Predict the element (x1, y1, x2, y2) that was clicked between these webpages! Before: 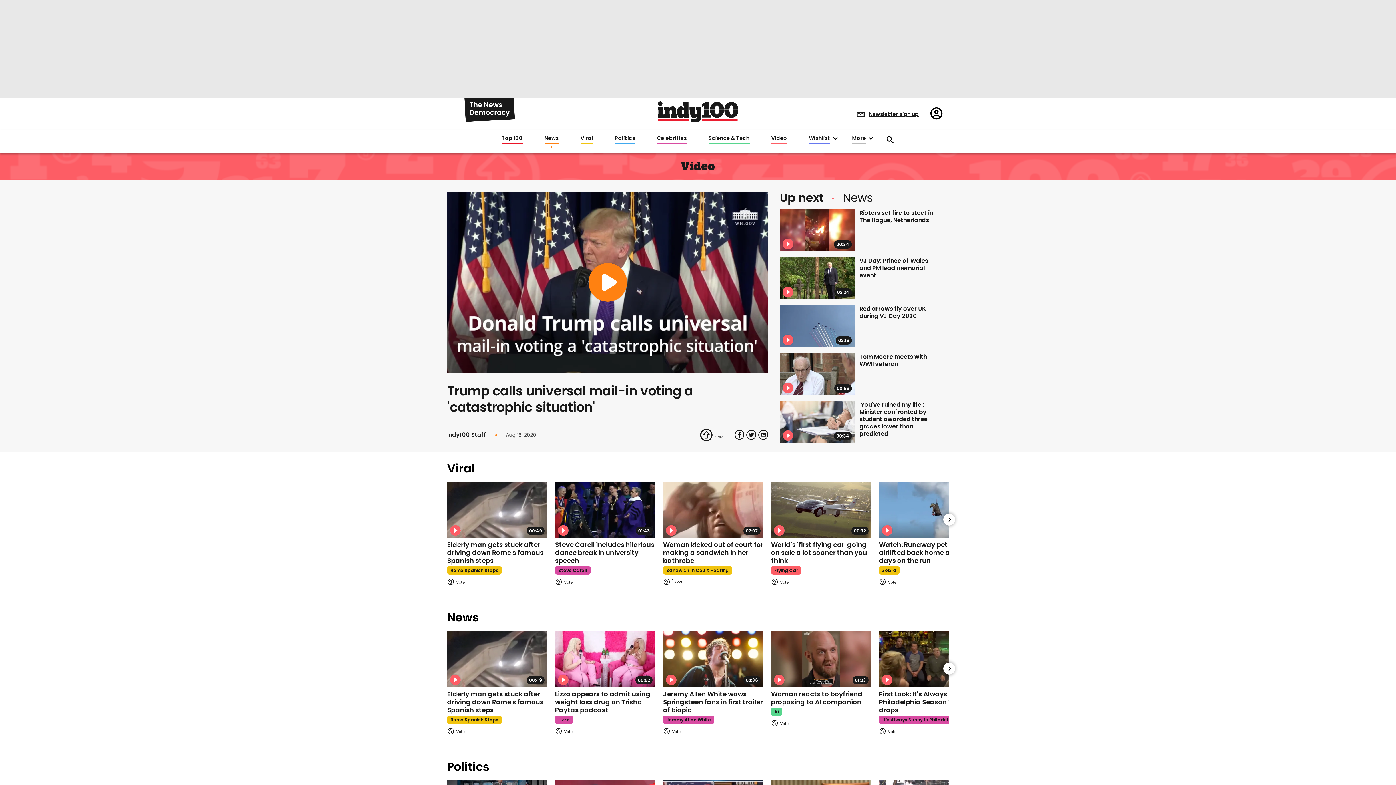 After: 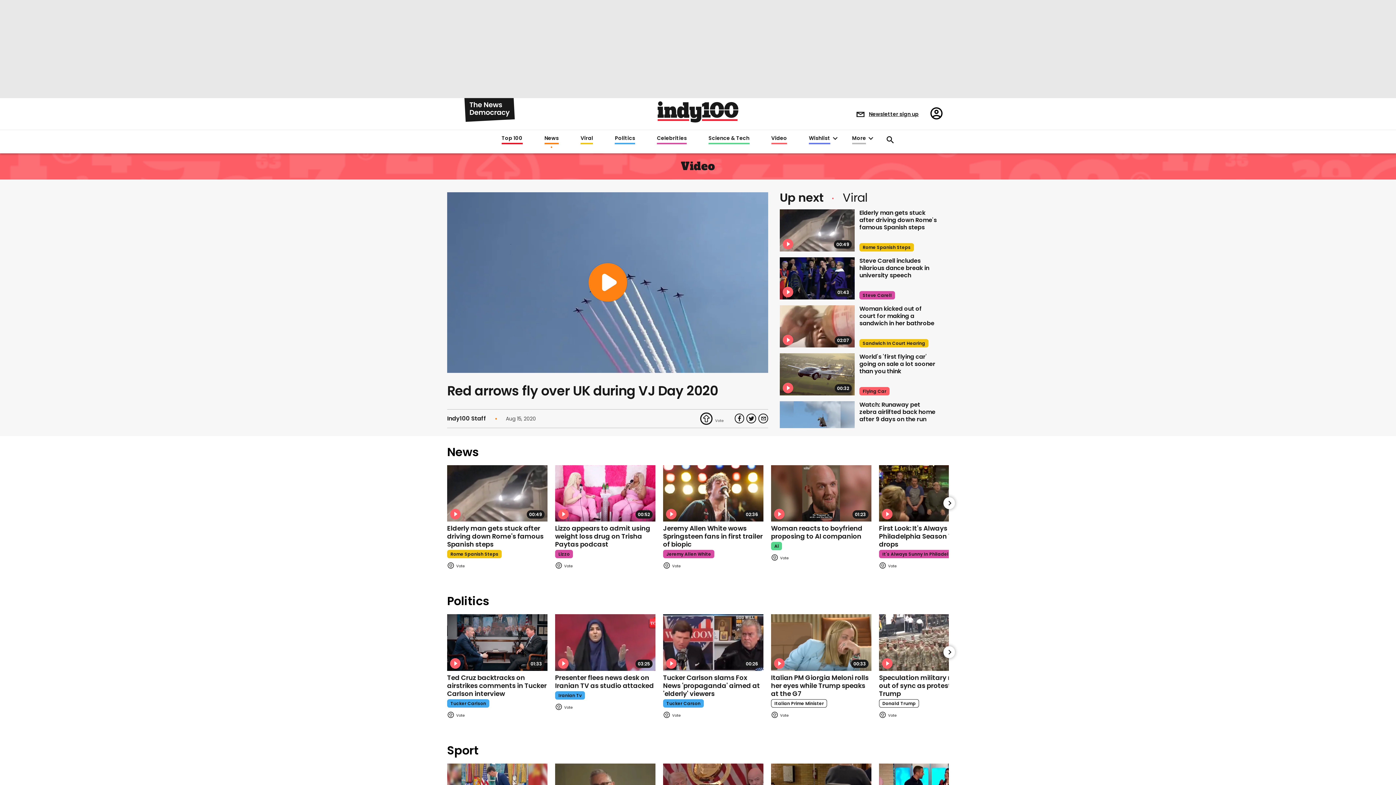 Action: label: Red arrows fly over UK during VJ Day 2020 bbox: (859, 304, 922, 320)